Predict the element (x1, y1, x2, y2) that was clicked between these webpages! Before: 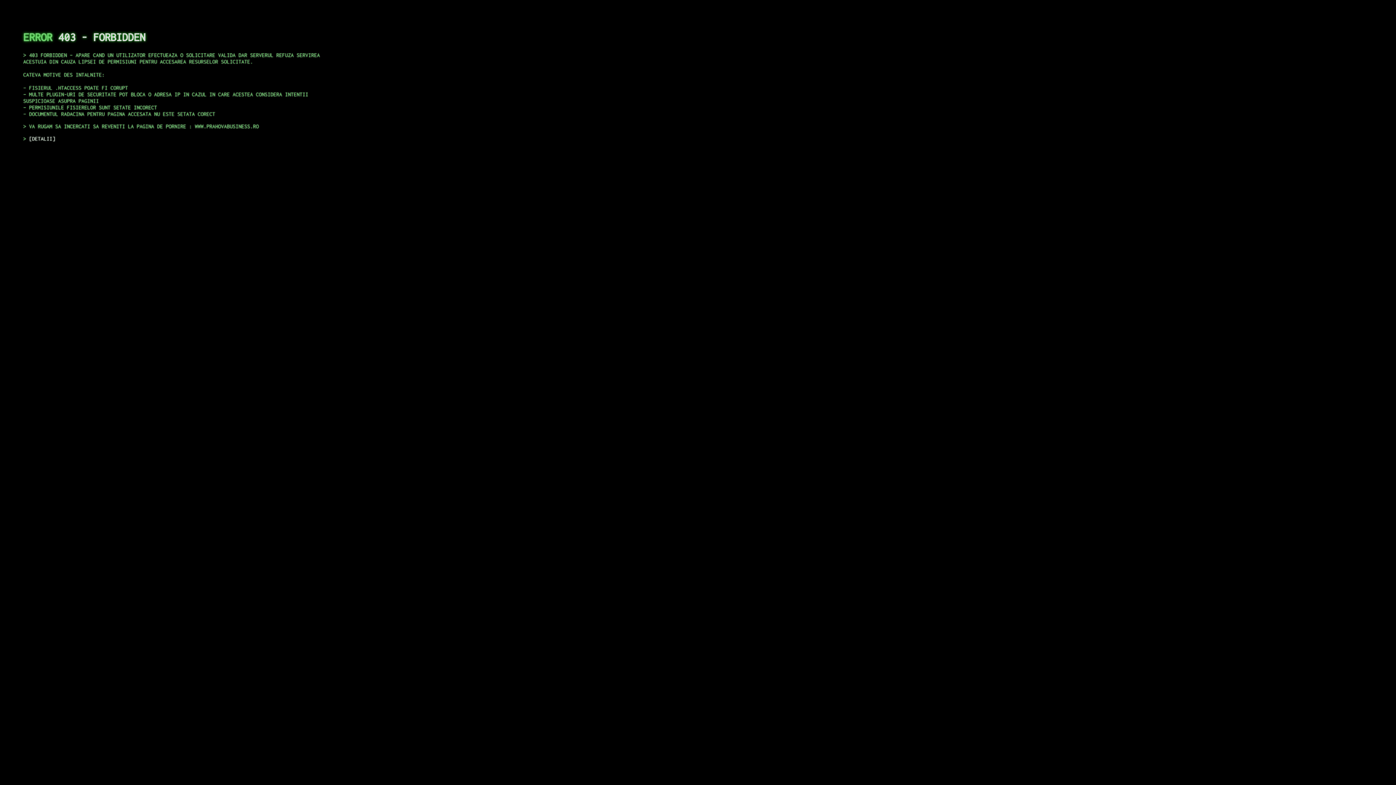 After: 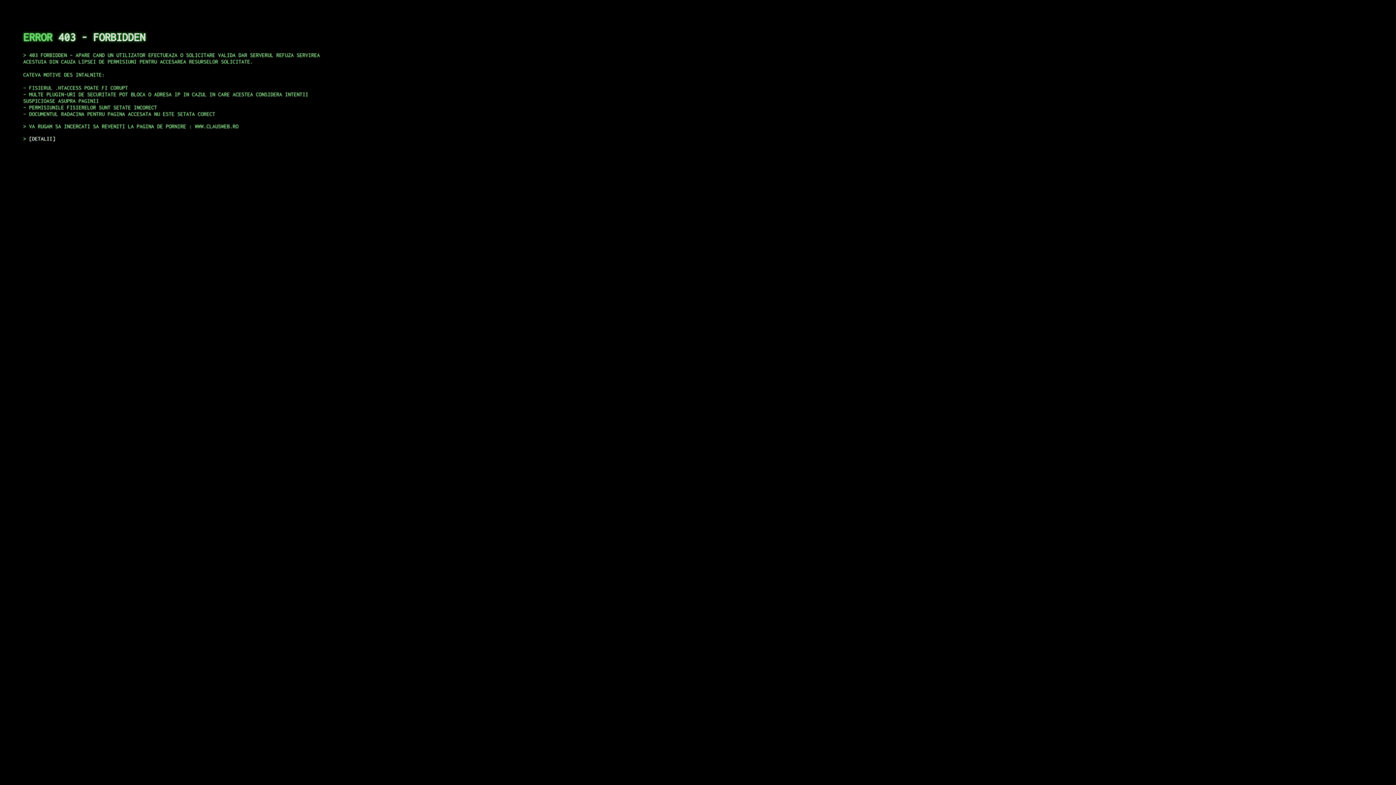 Action: label: DETALII bbox: (29, 135, 55, 141)